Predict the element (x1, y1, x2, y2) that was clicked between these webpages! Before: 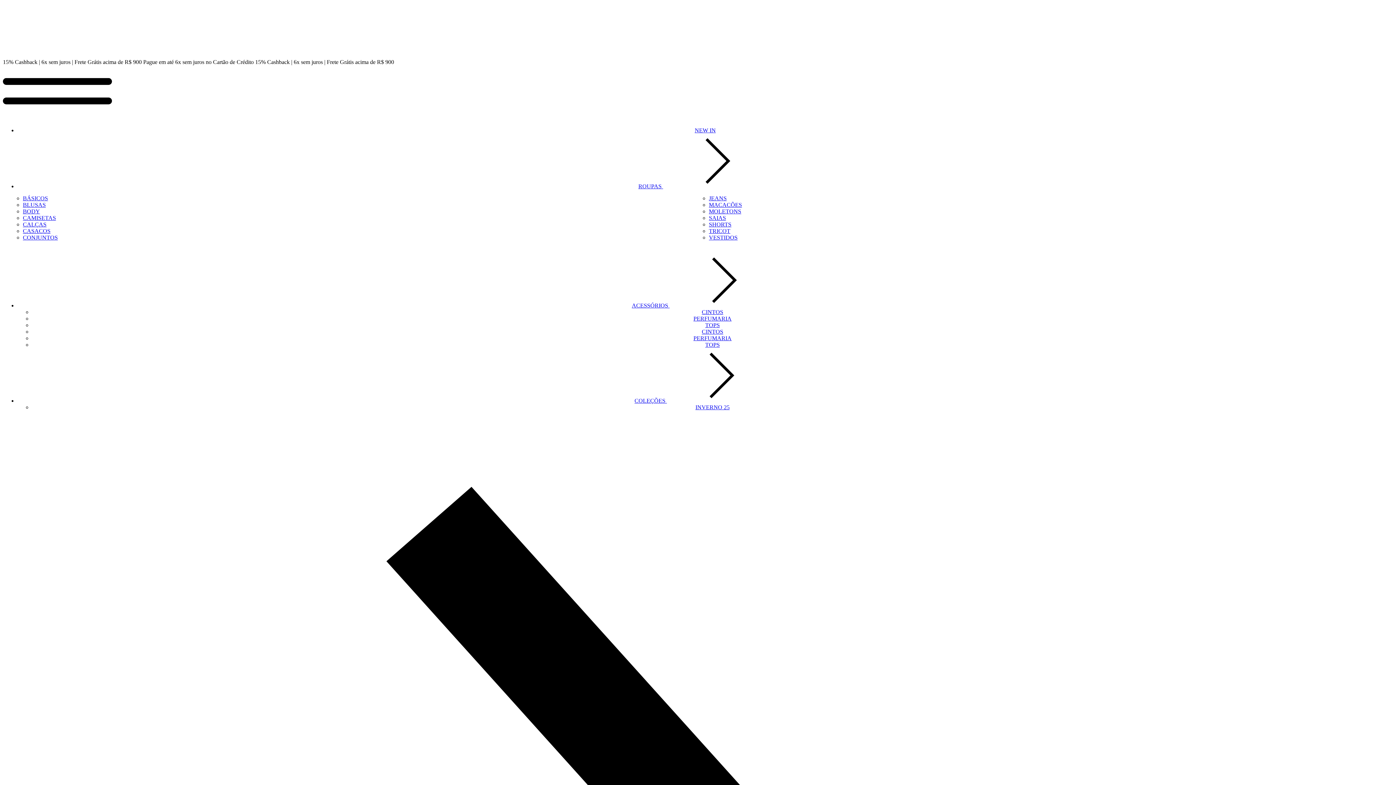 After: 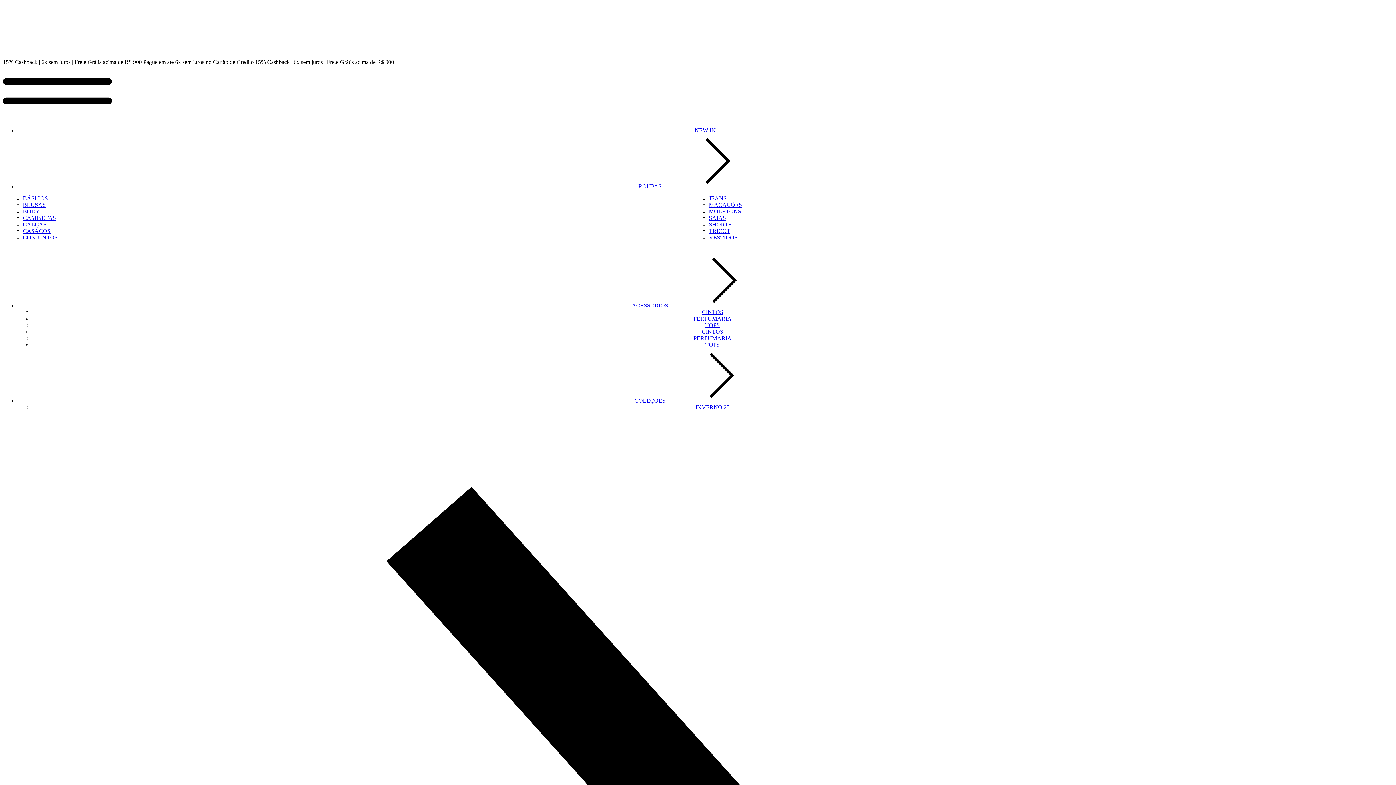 Action: bbox: (705, 341, 720, 348) label: TOPS